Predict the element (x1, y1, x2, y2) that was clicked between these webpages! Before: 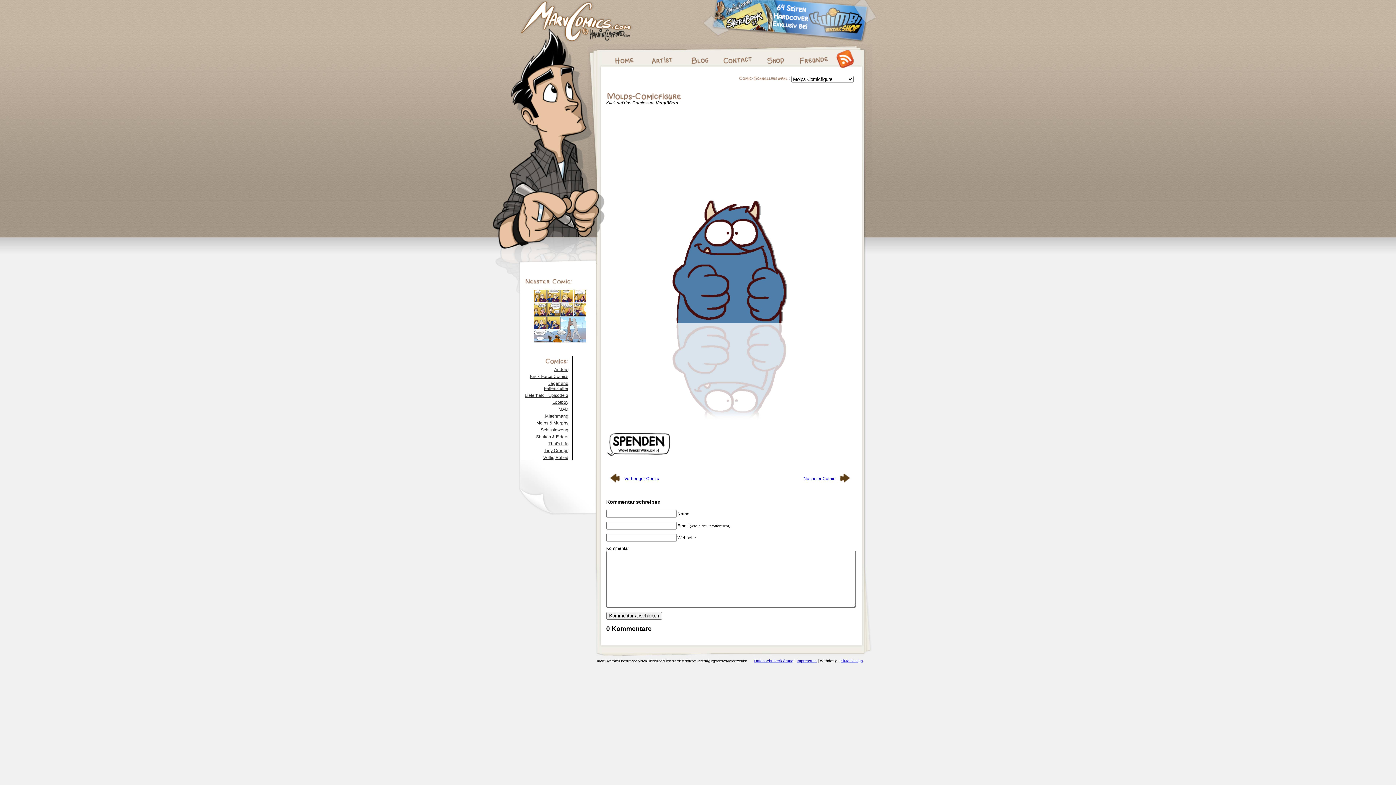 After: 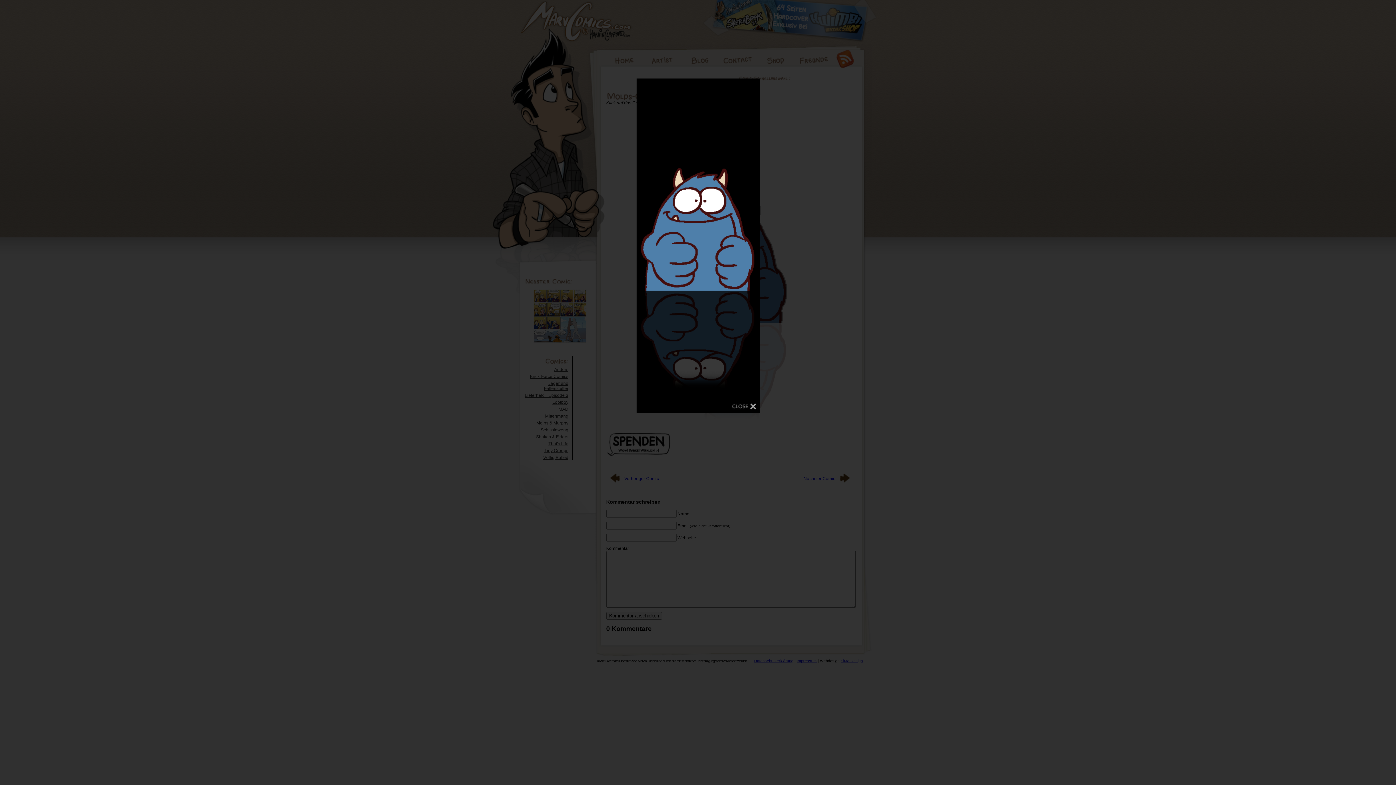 Action: bbox: (672, 428, 788, 433)